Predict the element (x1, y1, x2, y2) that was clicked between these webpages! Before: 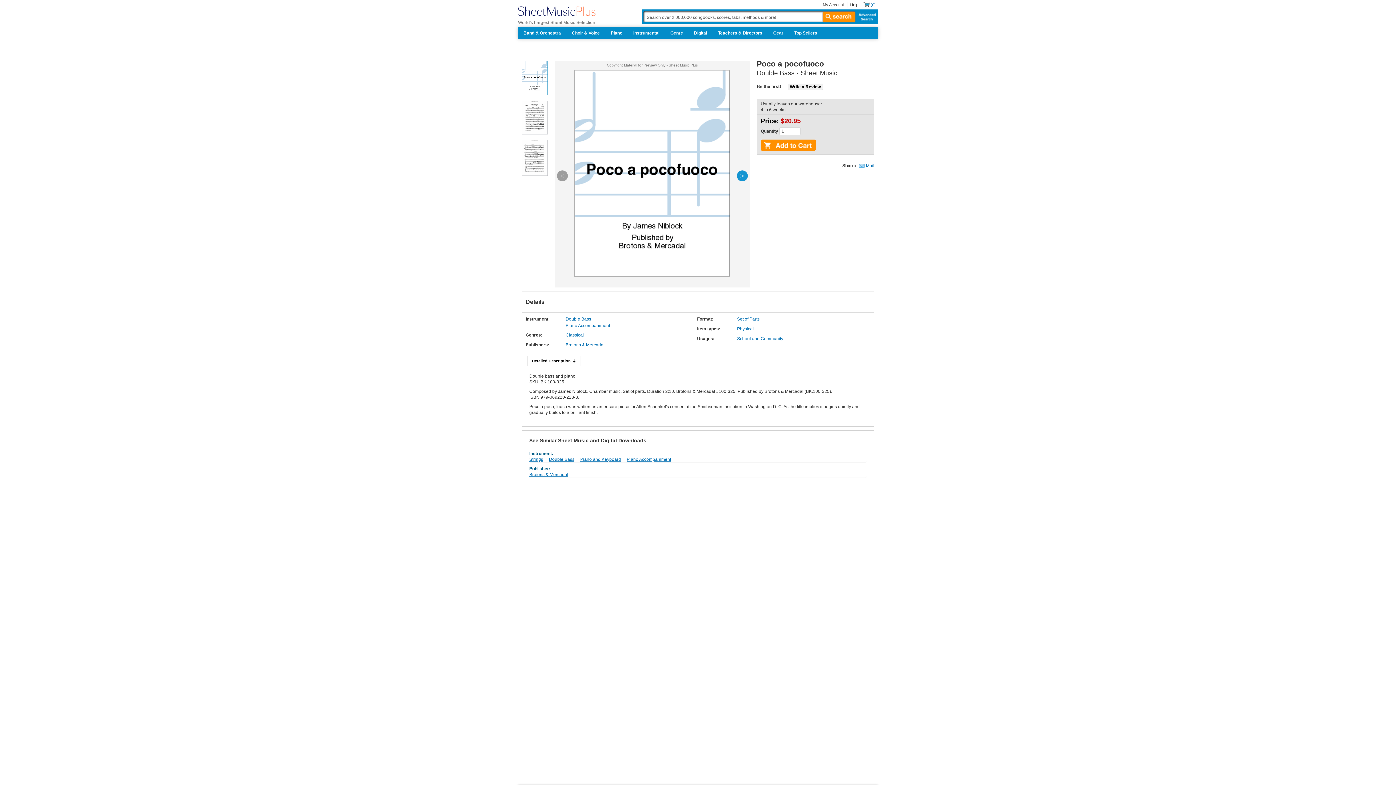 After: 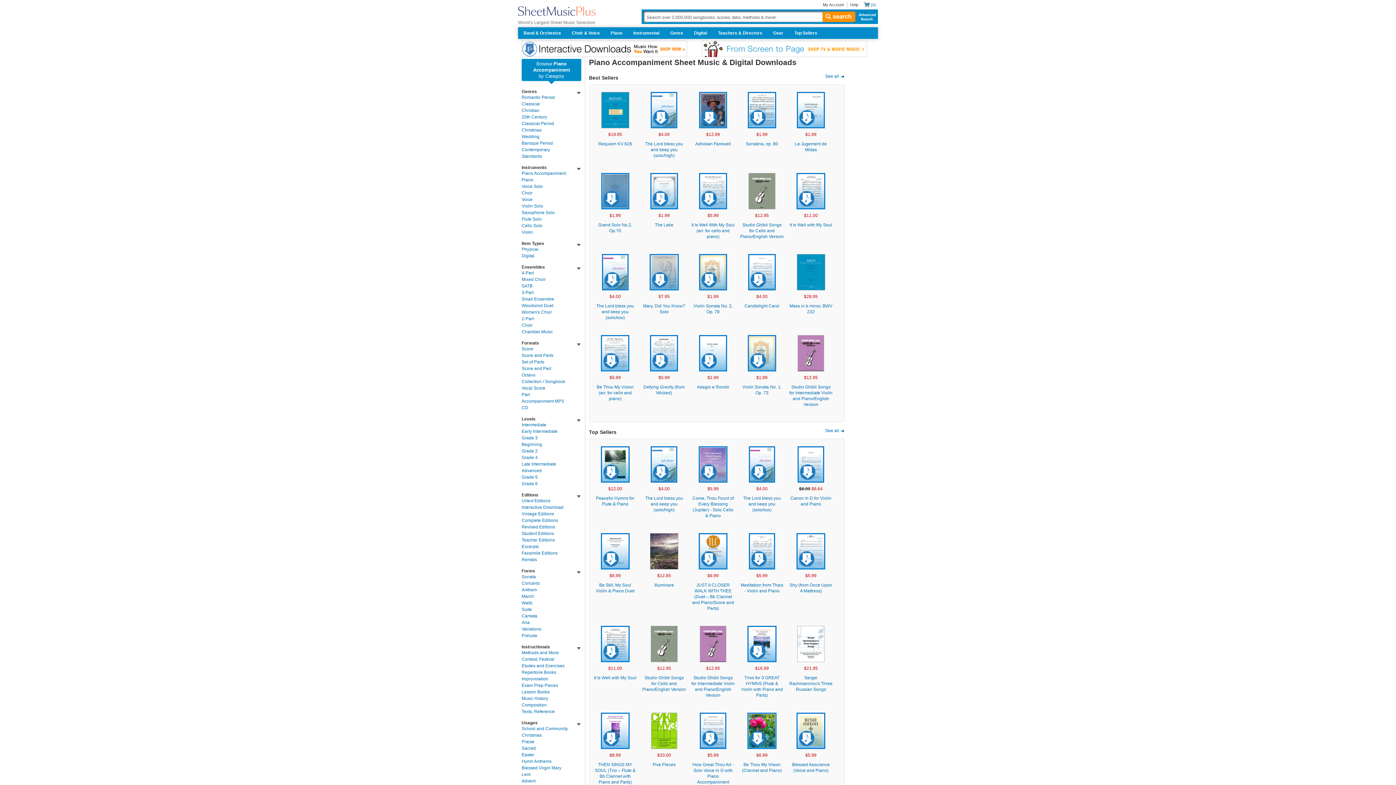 Action: label: Piano Accompaniment bbox: (565, 322, 610, 328)